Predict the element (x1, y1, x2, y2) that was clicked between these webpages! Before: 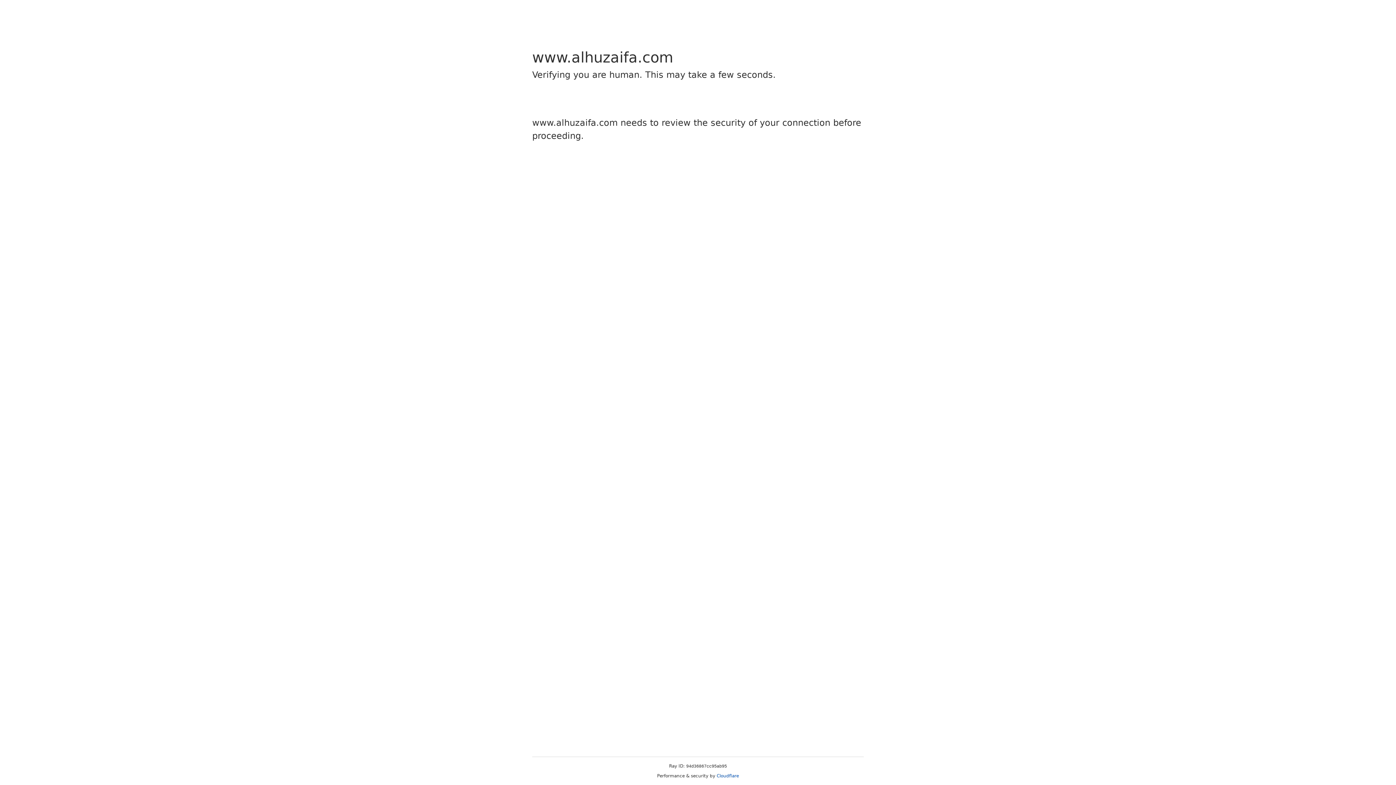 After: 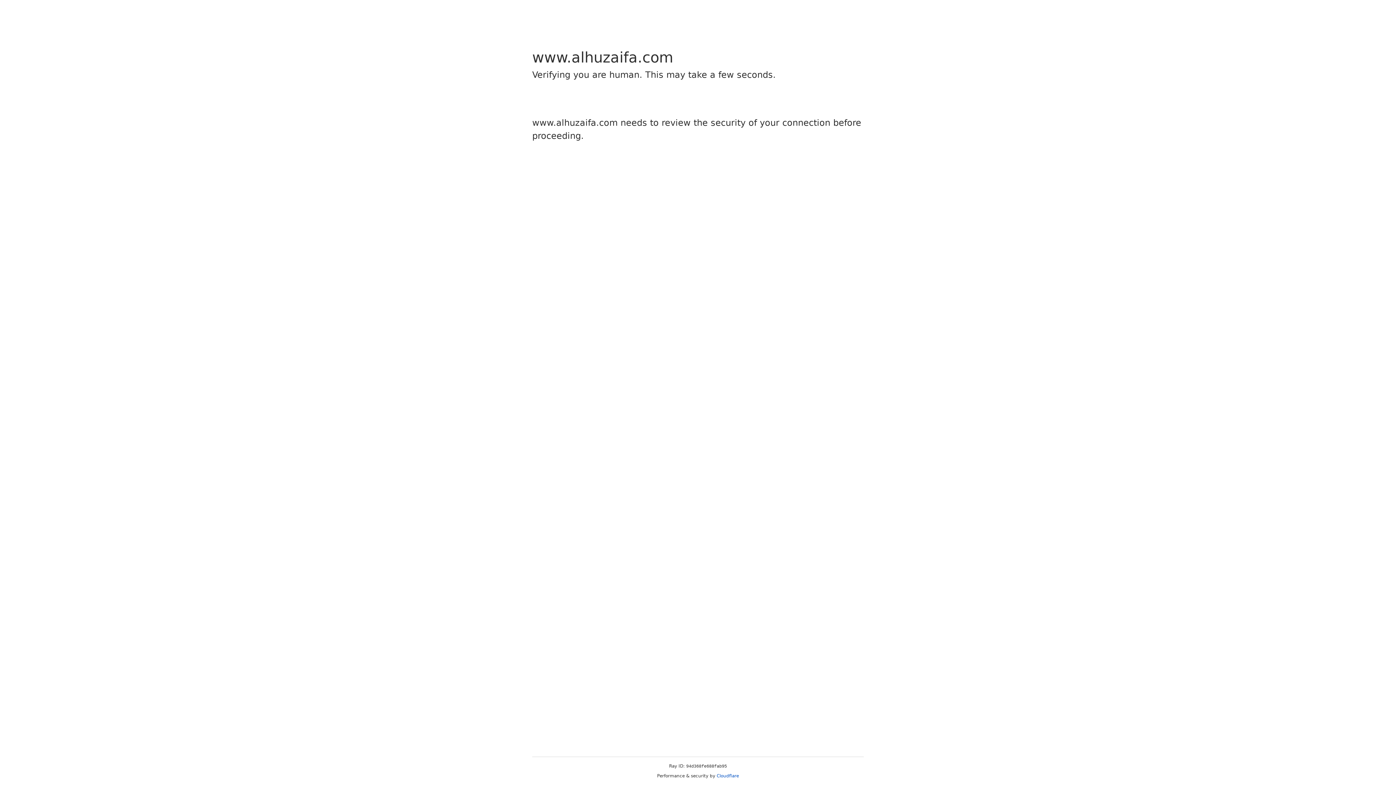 Action: bbox: (716, 773, 739, 778) label: Cloudflare